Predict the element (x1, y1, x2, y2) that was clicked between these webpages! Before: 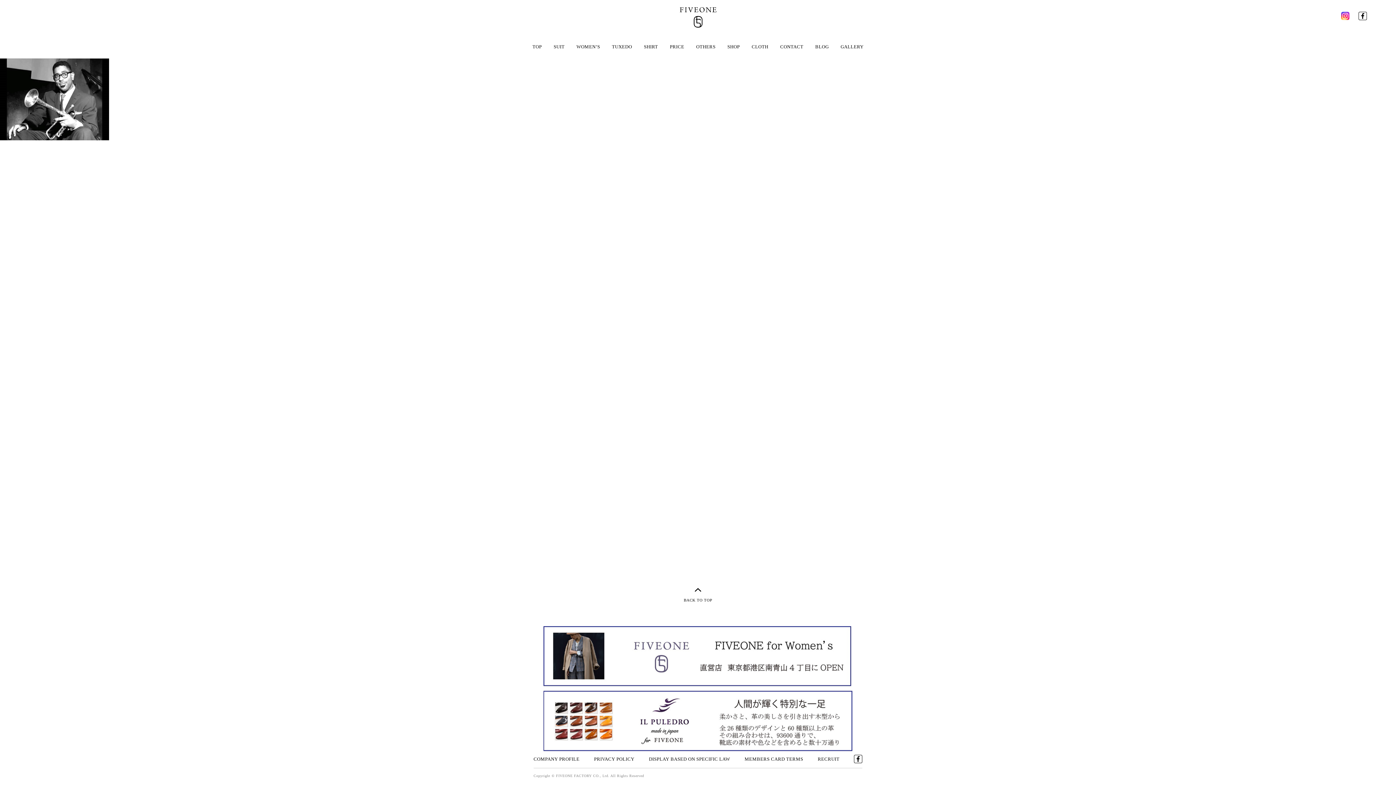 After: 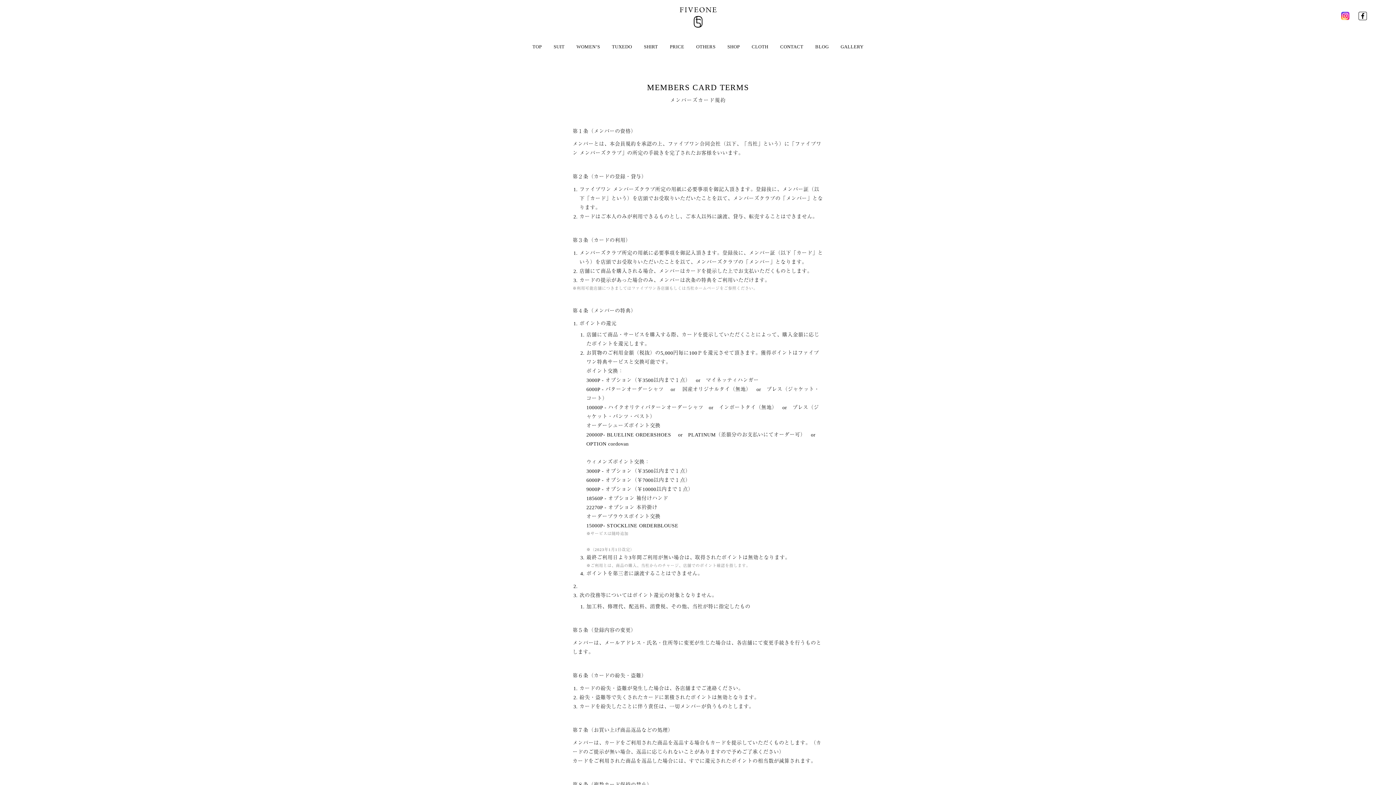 Action: bbox: (744, 756, 803, 762) label: MEMBERS CARD TERMS